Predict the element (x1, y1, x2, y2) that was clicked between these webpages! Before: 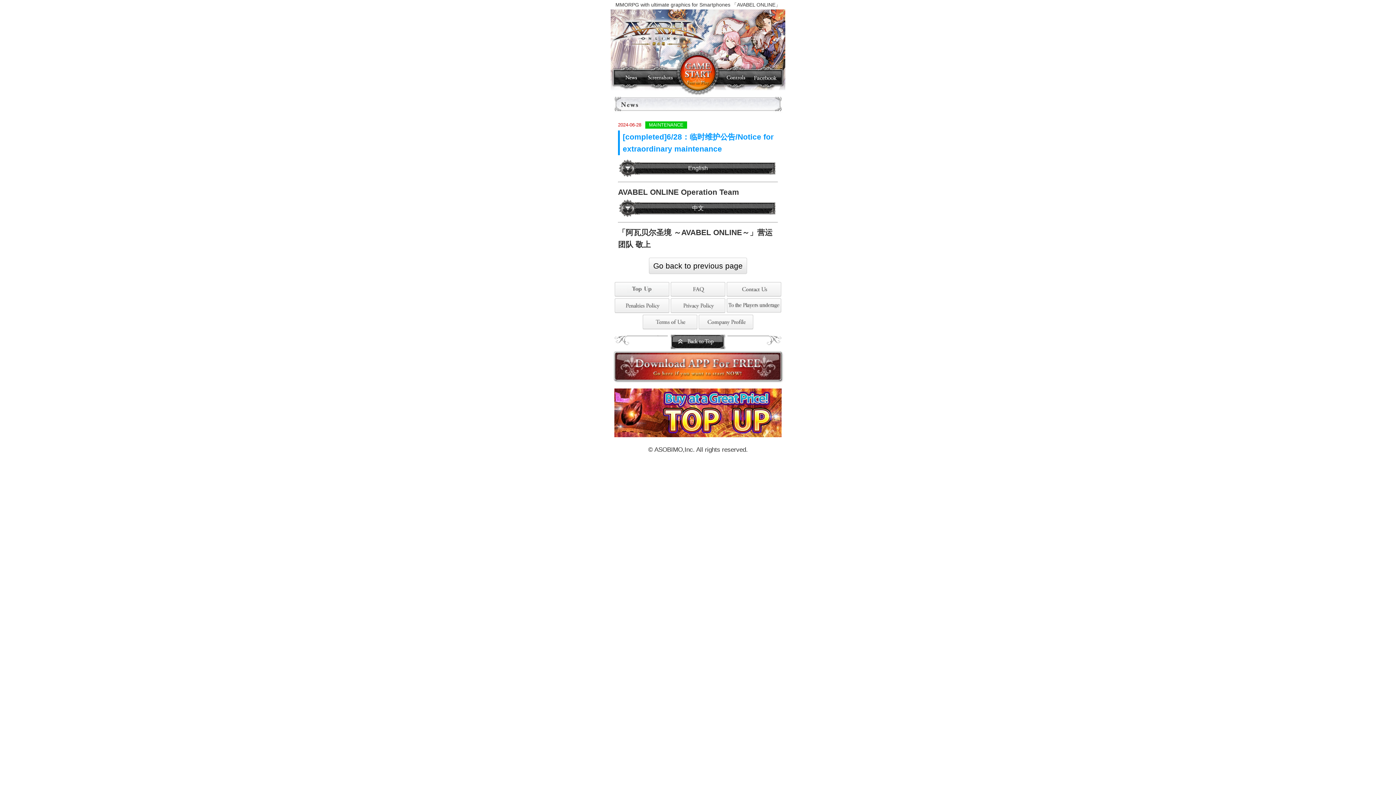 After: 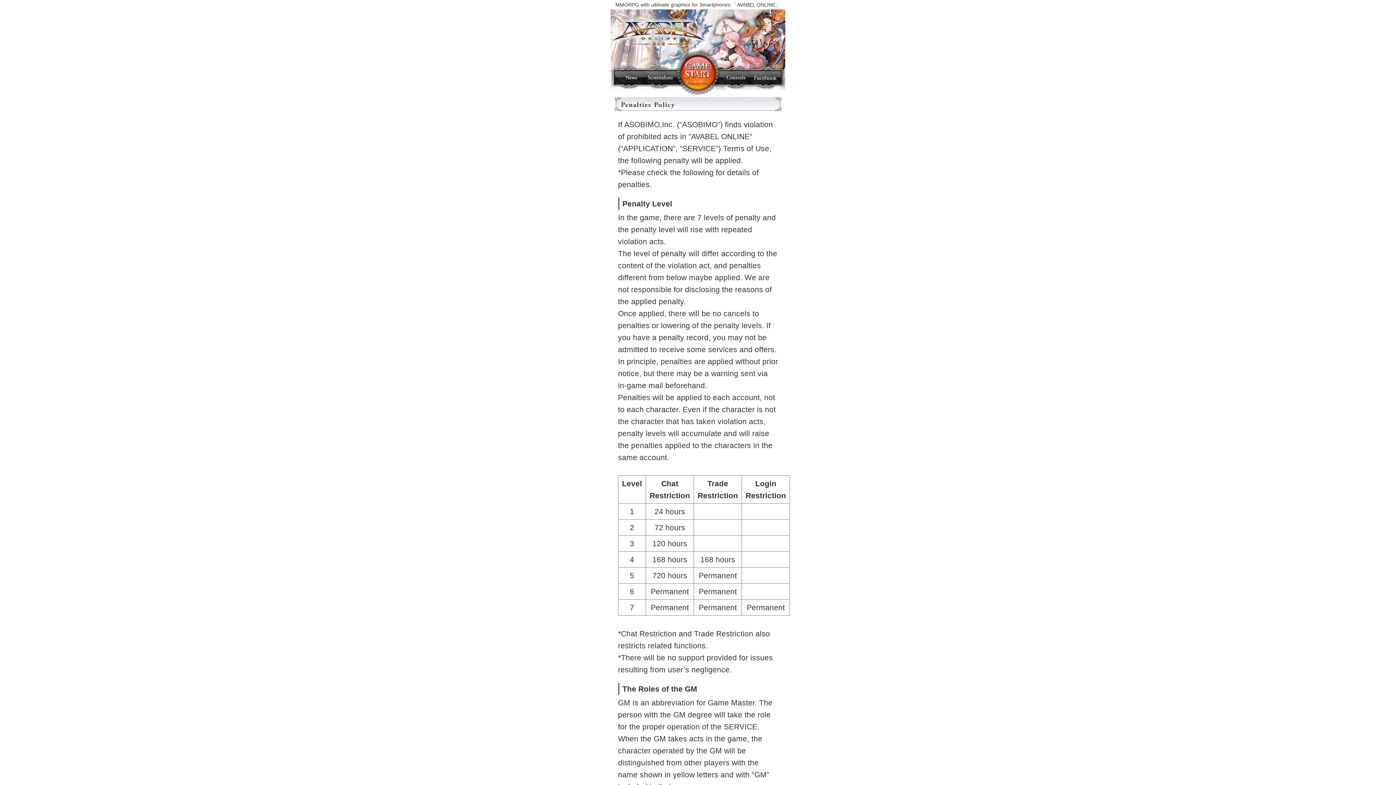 Action: bbox: (614, 303, 669, 311)